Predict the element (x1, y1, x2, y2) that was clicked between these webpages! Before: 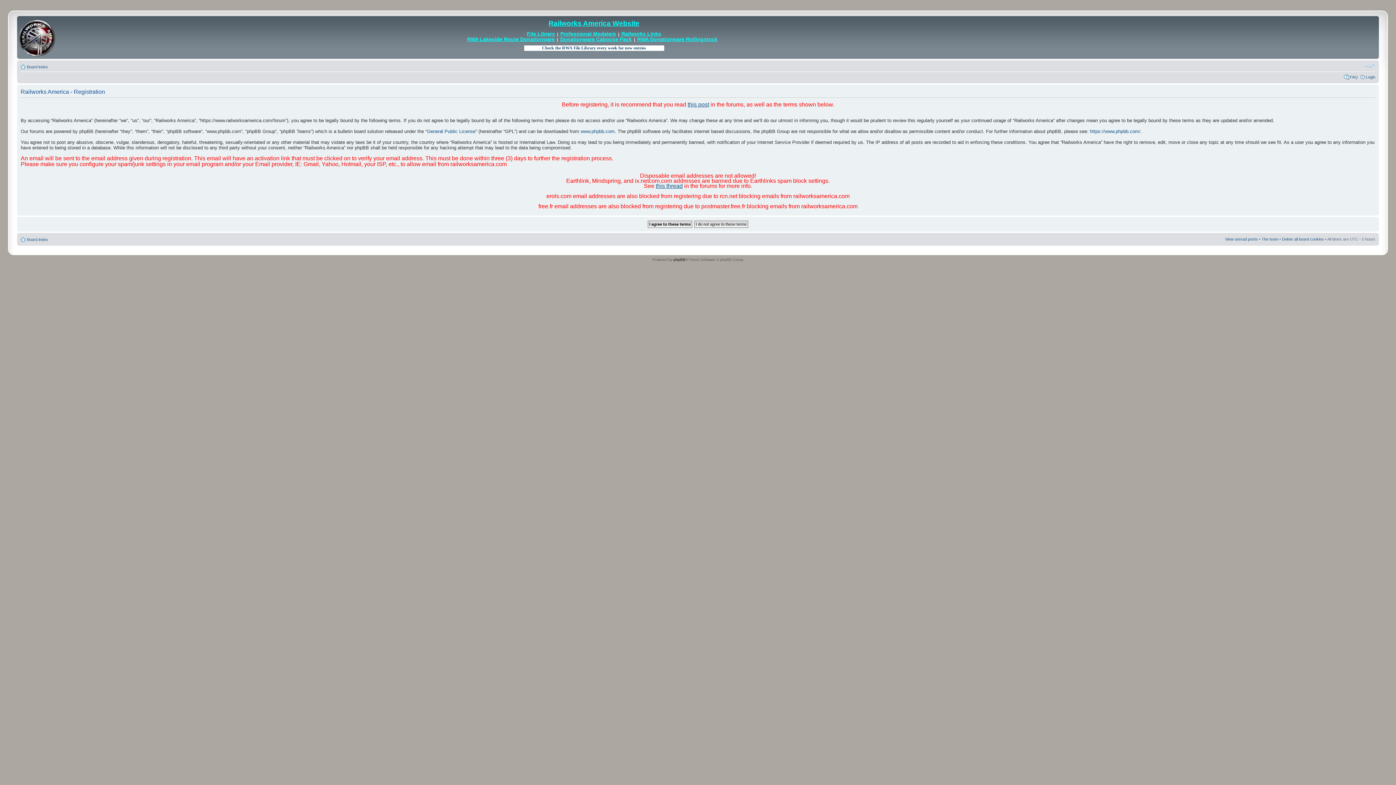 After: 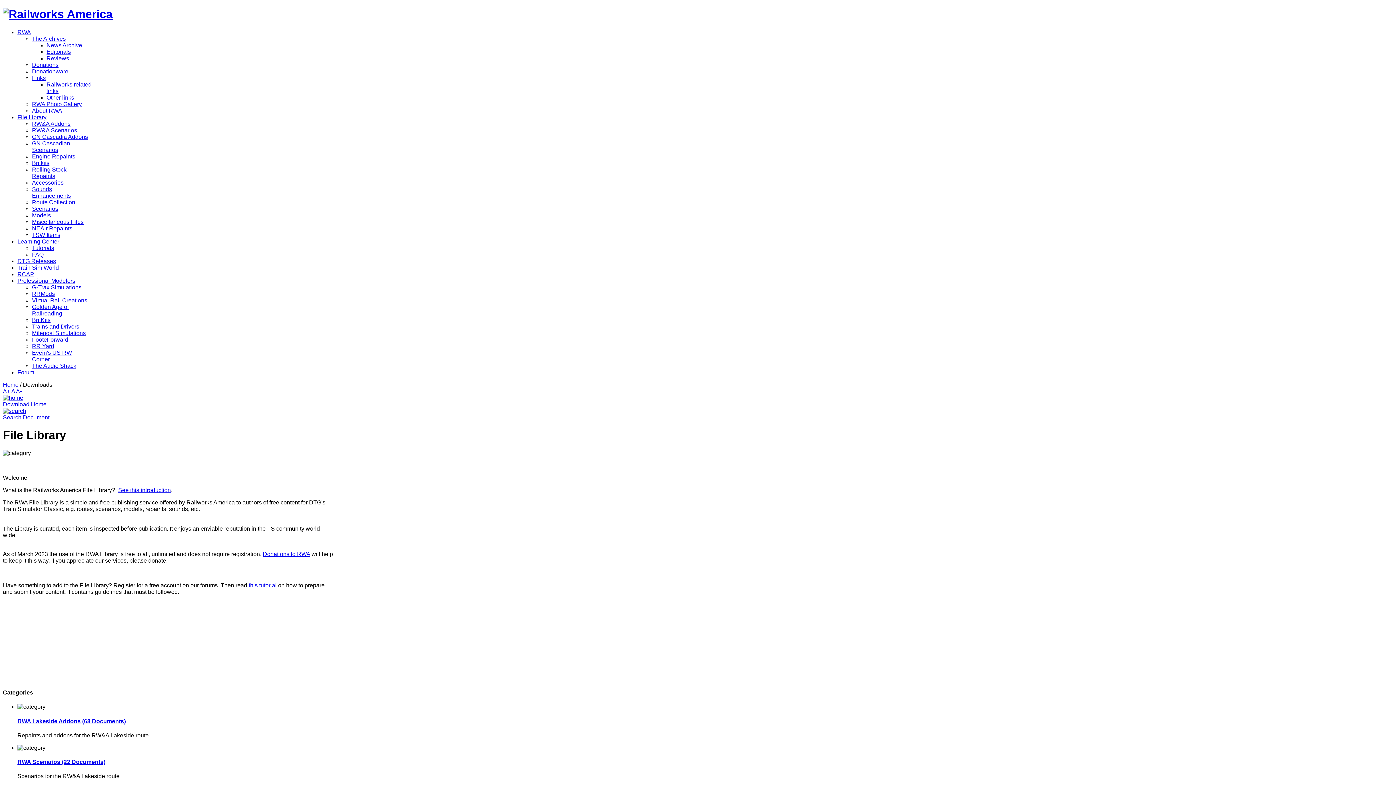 Action: bbox: (527, 31, 555, 36) label: File Library